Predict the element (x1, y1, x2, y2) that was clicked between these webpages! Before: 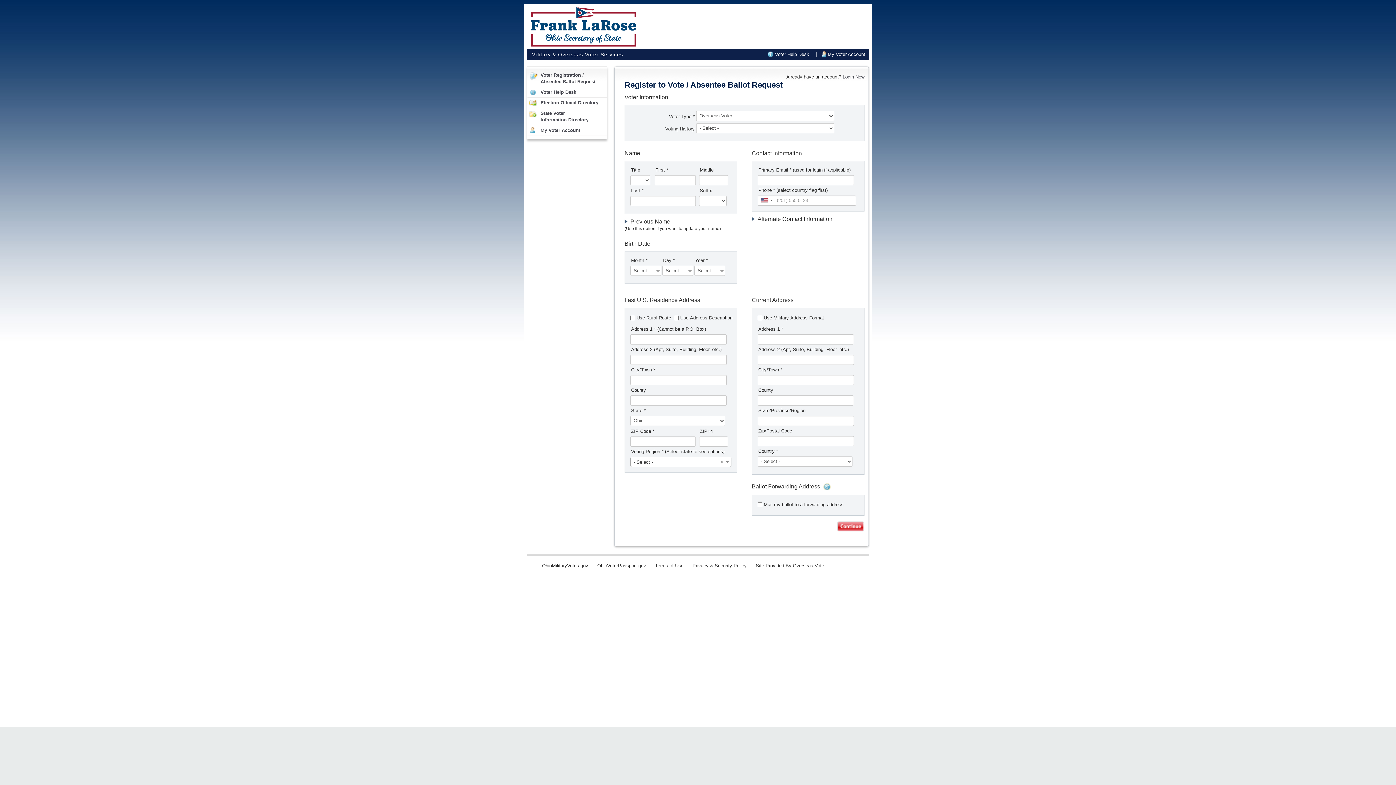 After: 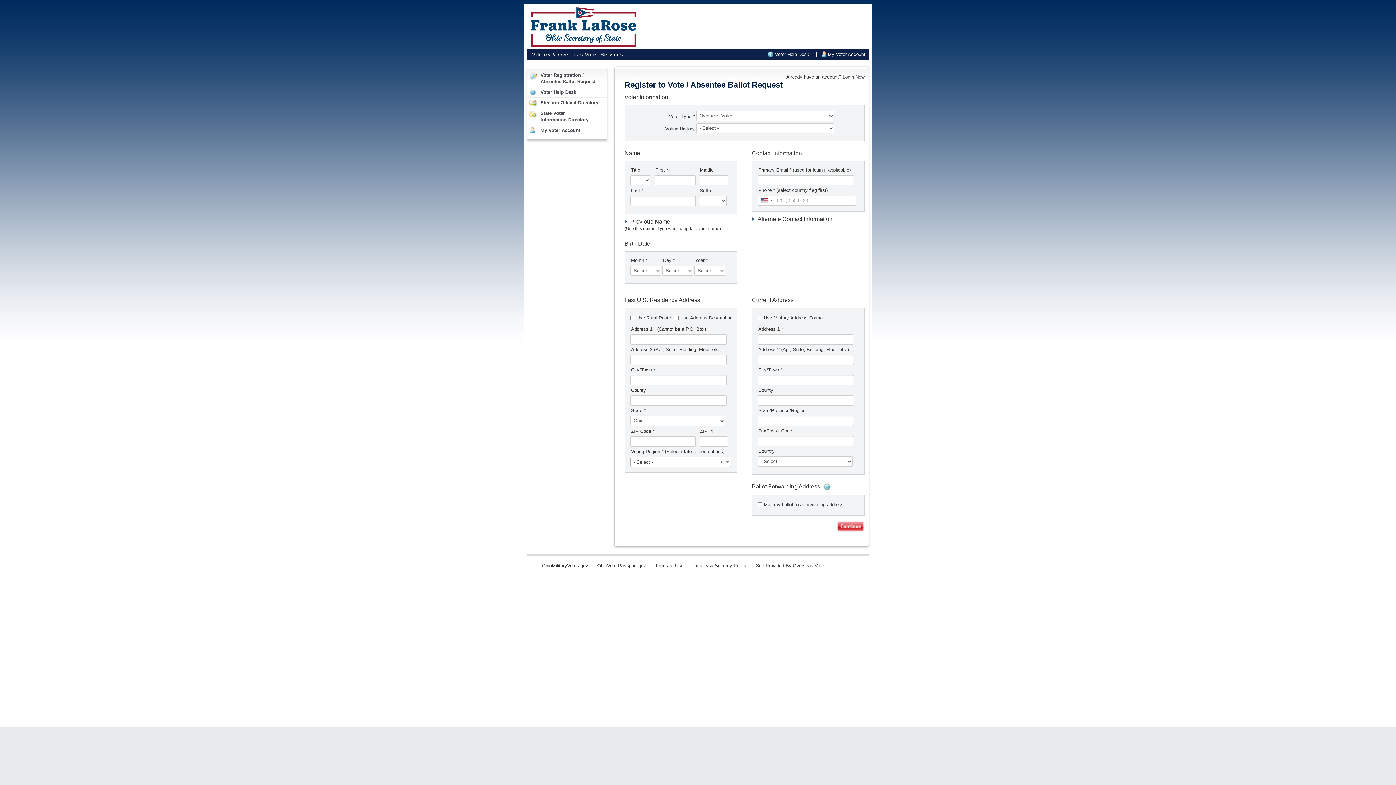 Action: label: Site Provided By Overseas Vote bbox: (752, 562, 828, 569)